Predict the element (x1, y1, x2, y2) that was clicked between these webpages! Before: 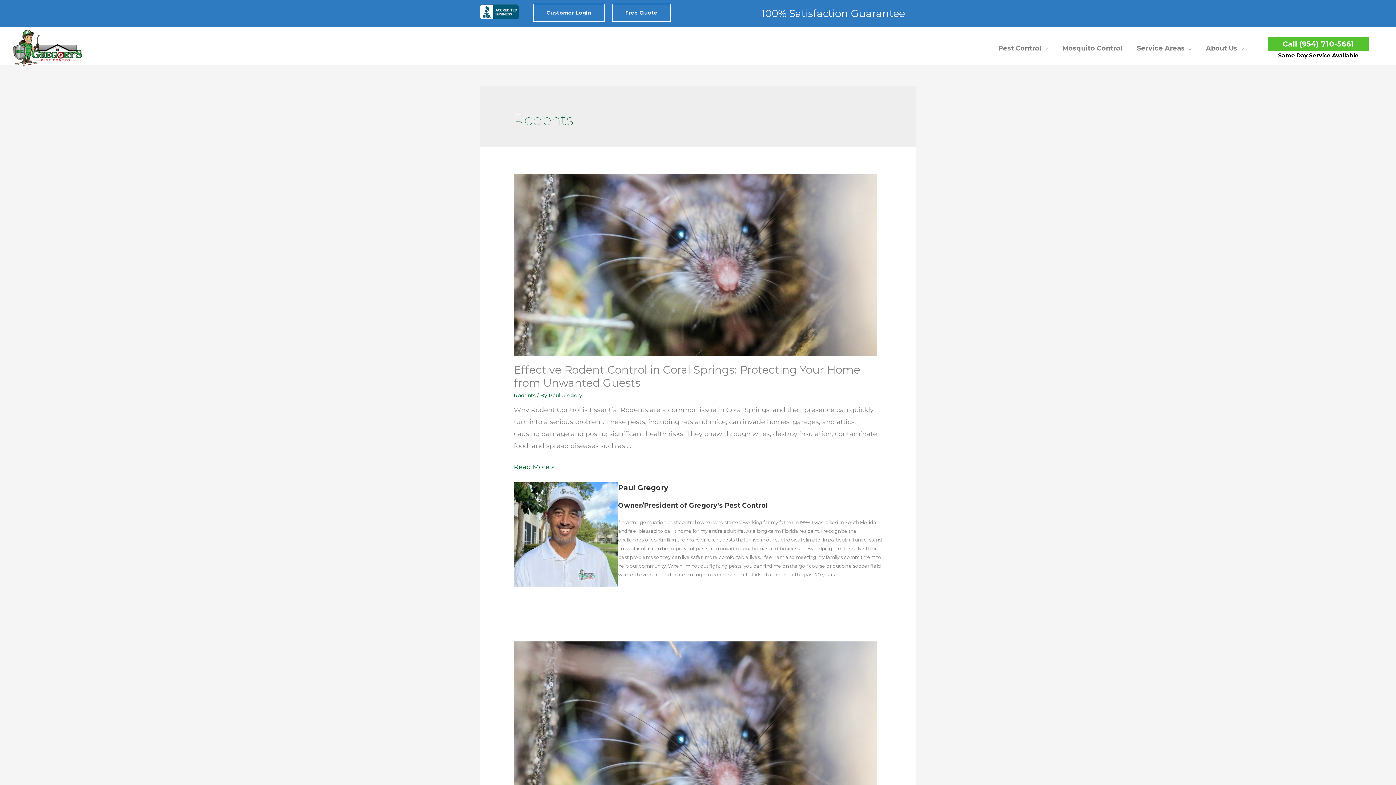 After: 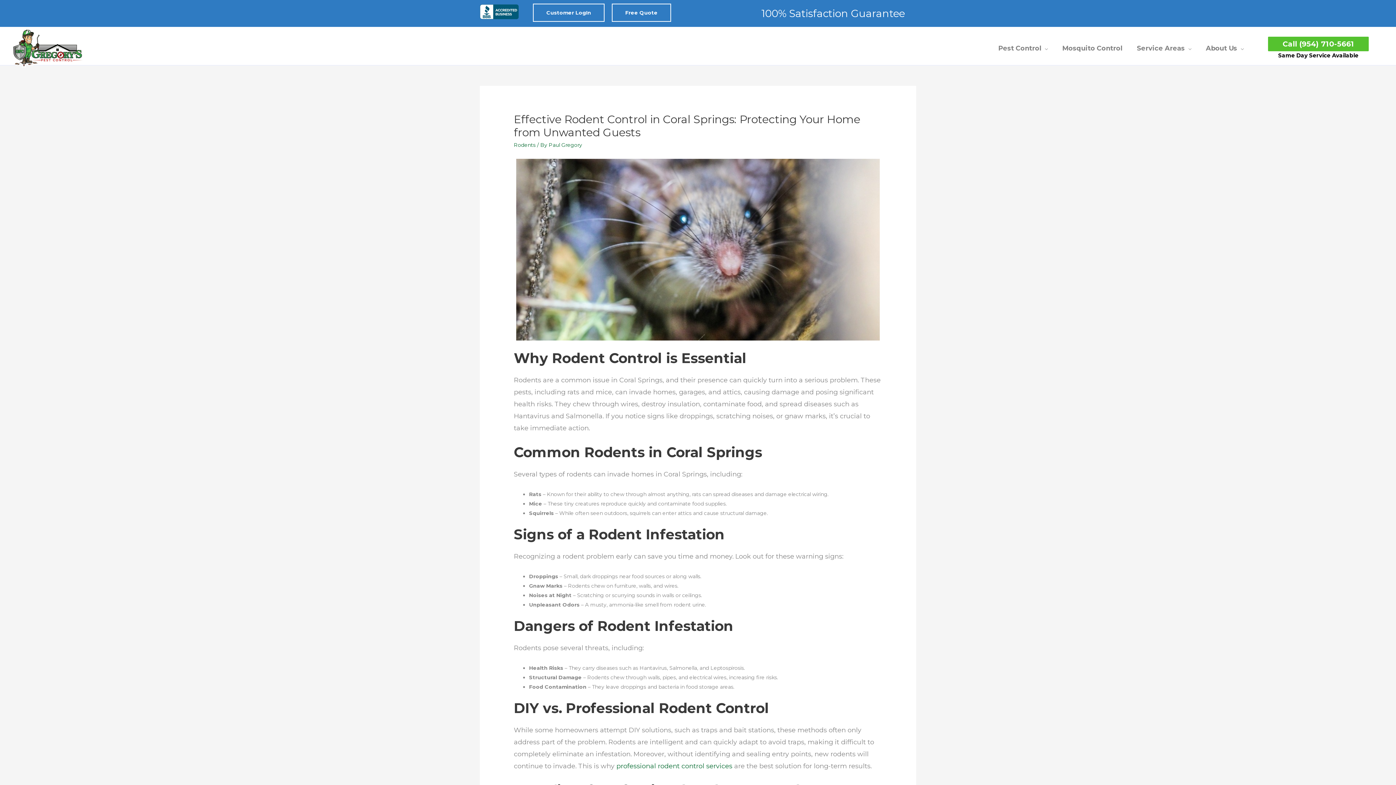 Action: label: Effective Rodent Control in Coral Springs: Protecting Your Home from Unwanted Guests bbox: (513, 363, 860, 389)